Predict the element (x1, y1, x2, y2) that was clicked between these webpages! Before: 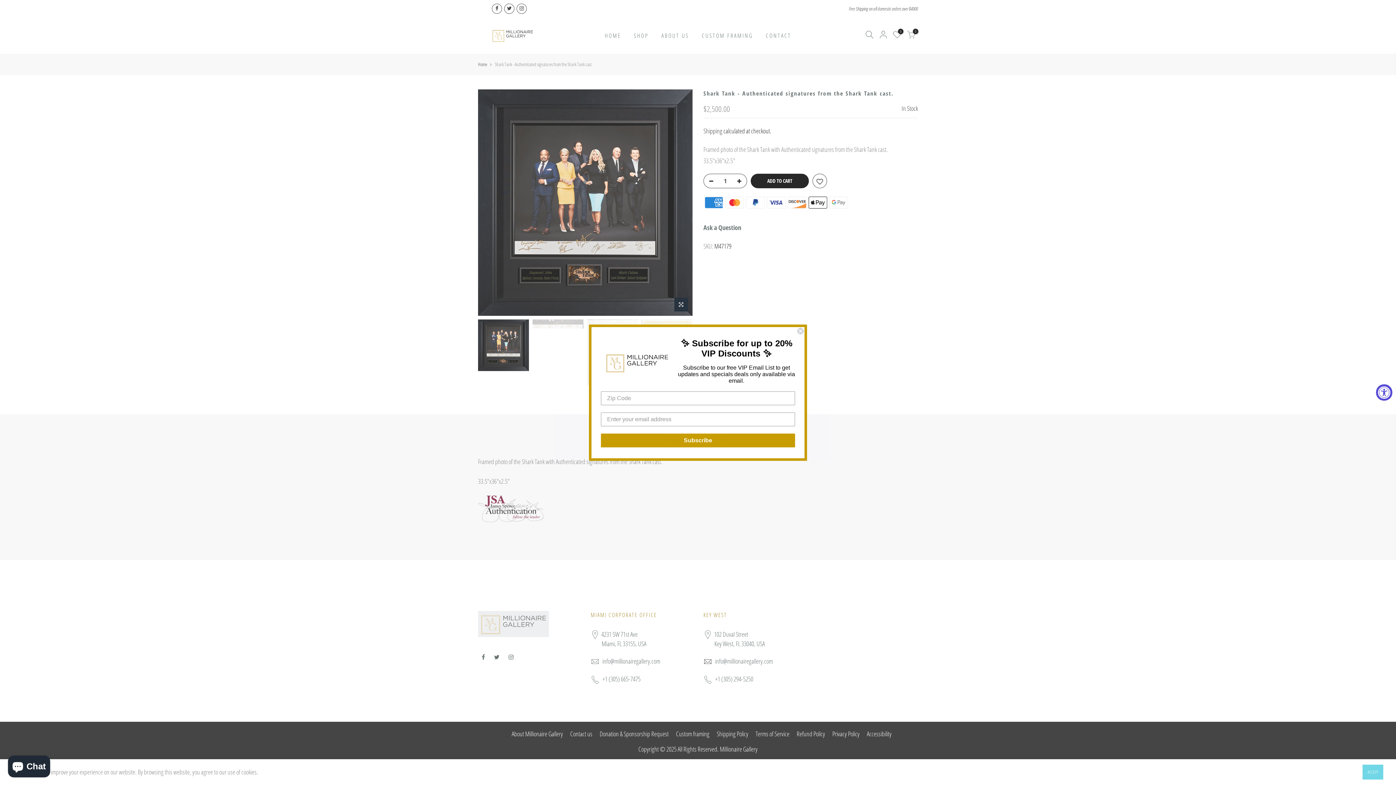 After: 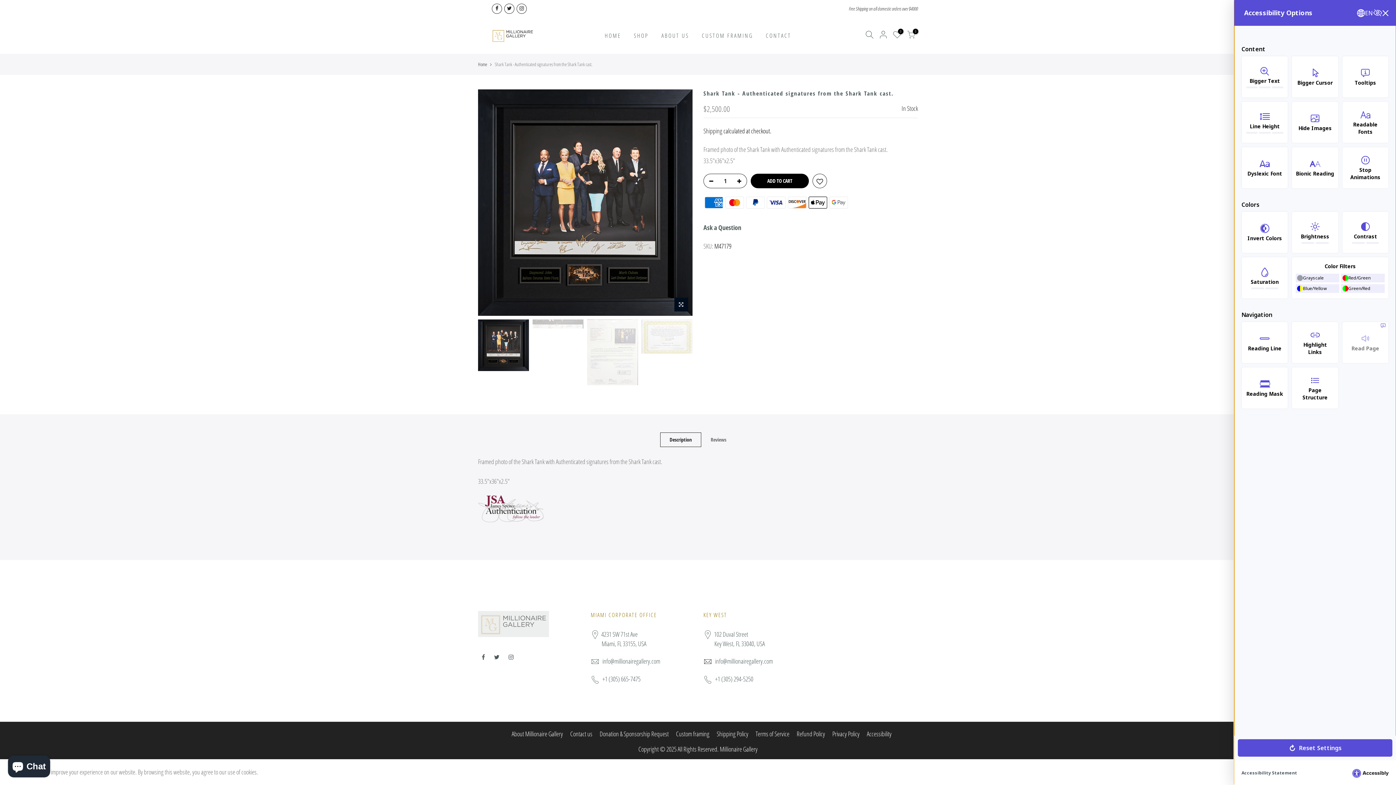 Action: label: Accessibility Widget, click to open bbox: (1376, 384, 1392, 400)